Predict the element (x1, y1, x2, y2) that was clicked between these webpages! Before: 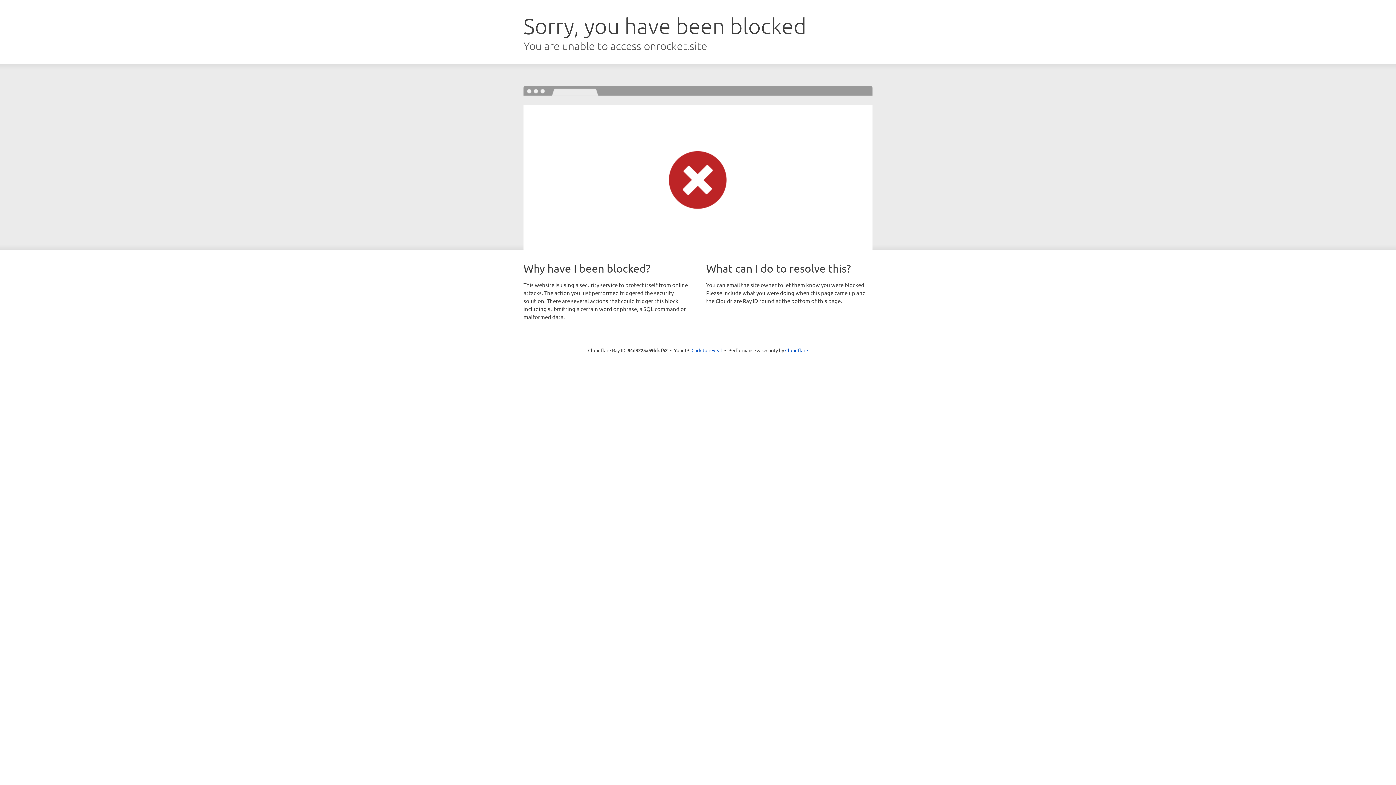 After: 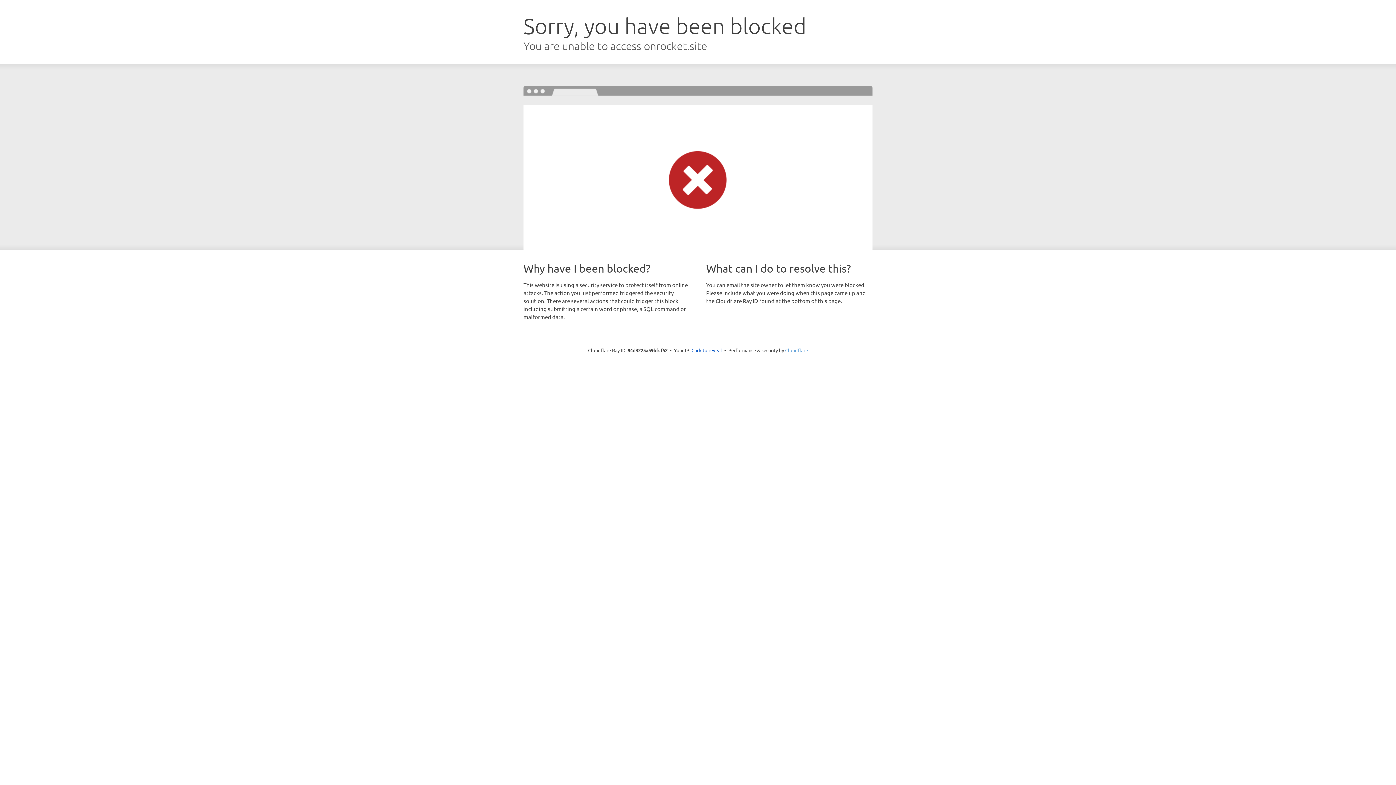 Action: label: Cloudflare bbox: (785, 347, 808, 353)